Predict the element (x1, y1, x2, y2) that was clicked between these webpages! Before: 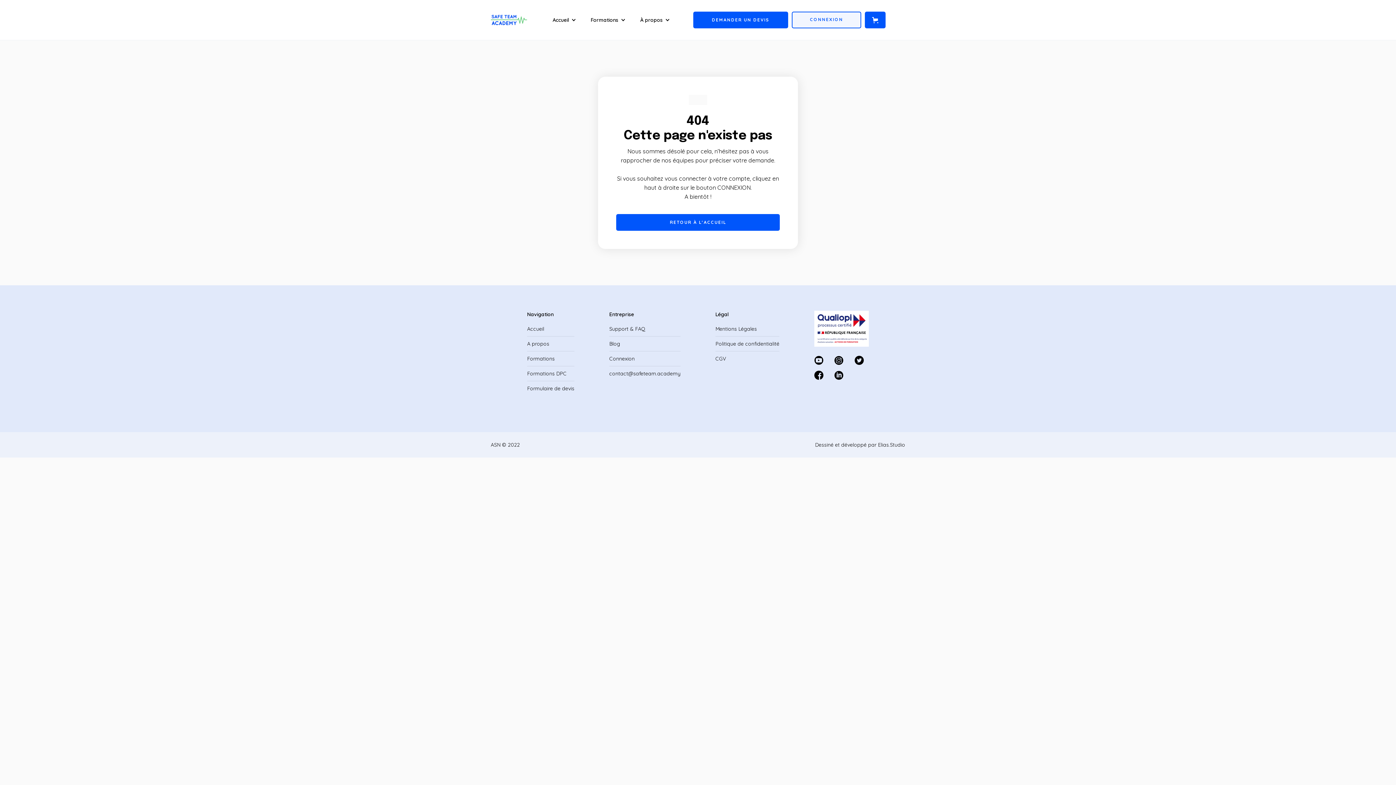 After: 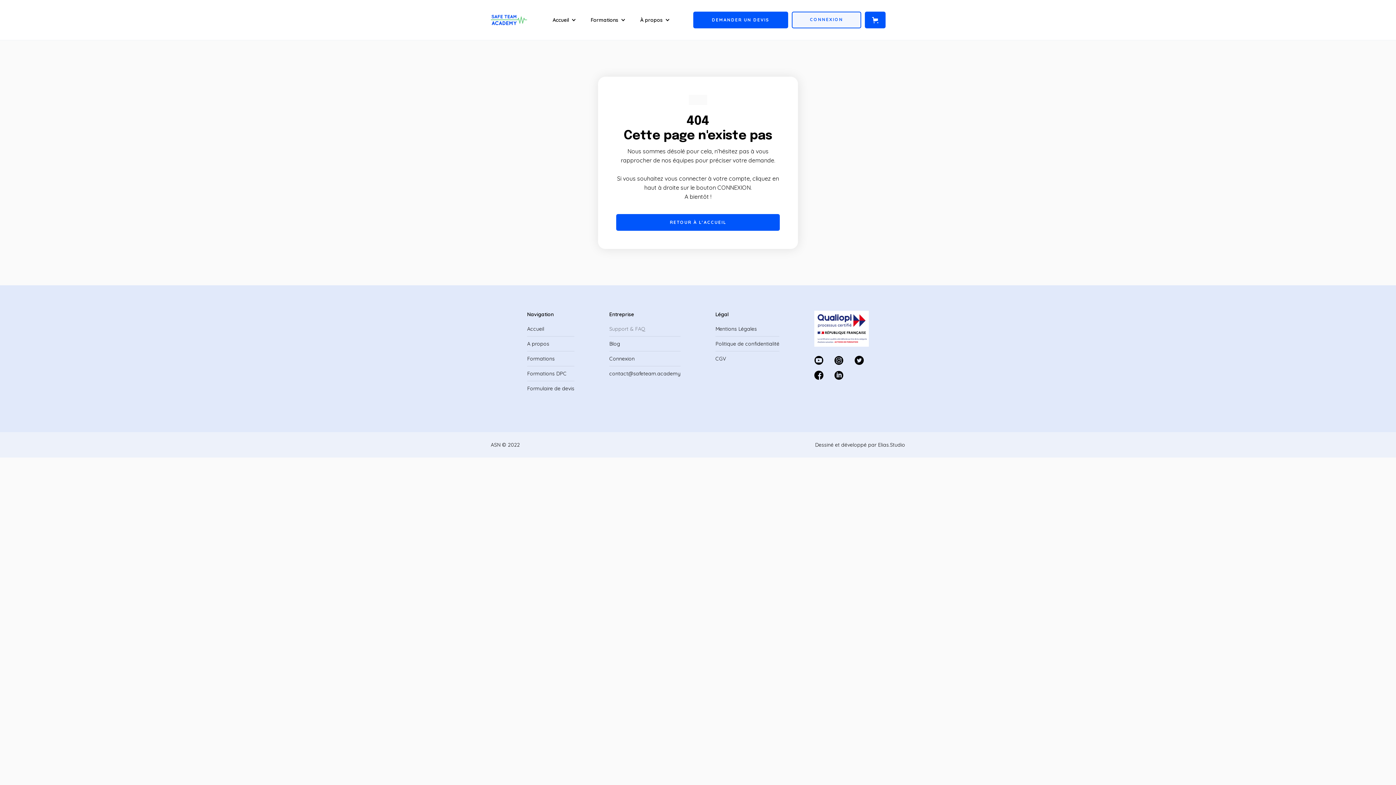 Action: bbox: (609, 325, 645, 332) label: Support & FAQ